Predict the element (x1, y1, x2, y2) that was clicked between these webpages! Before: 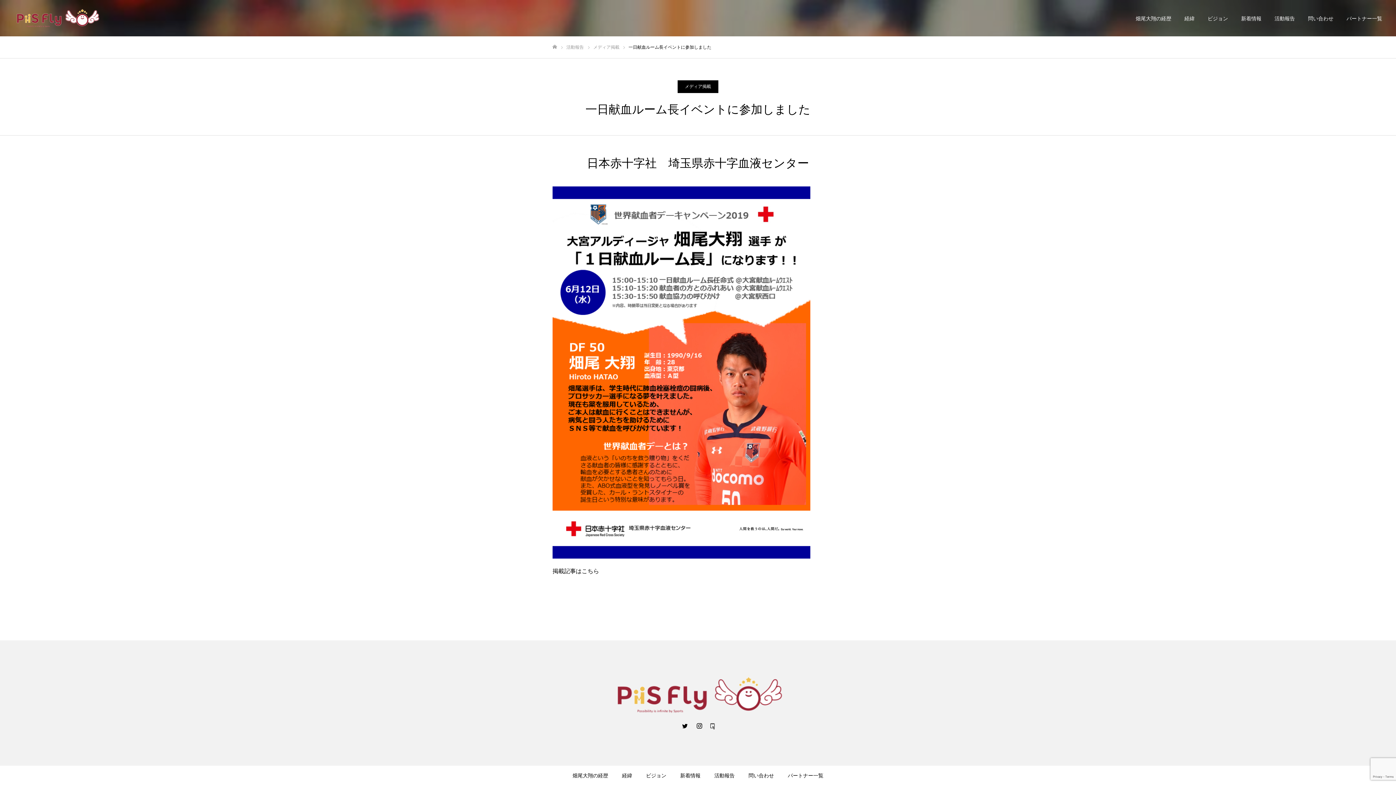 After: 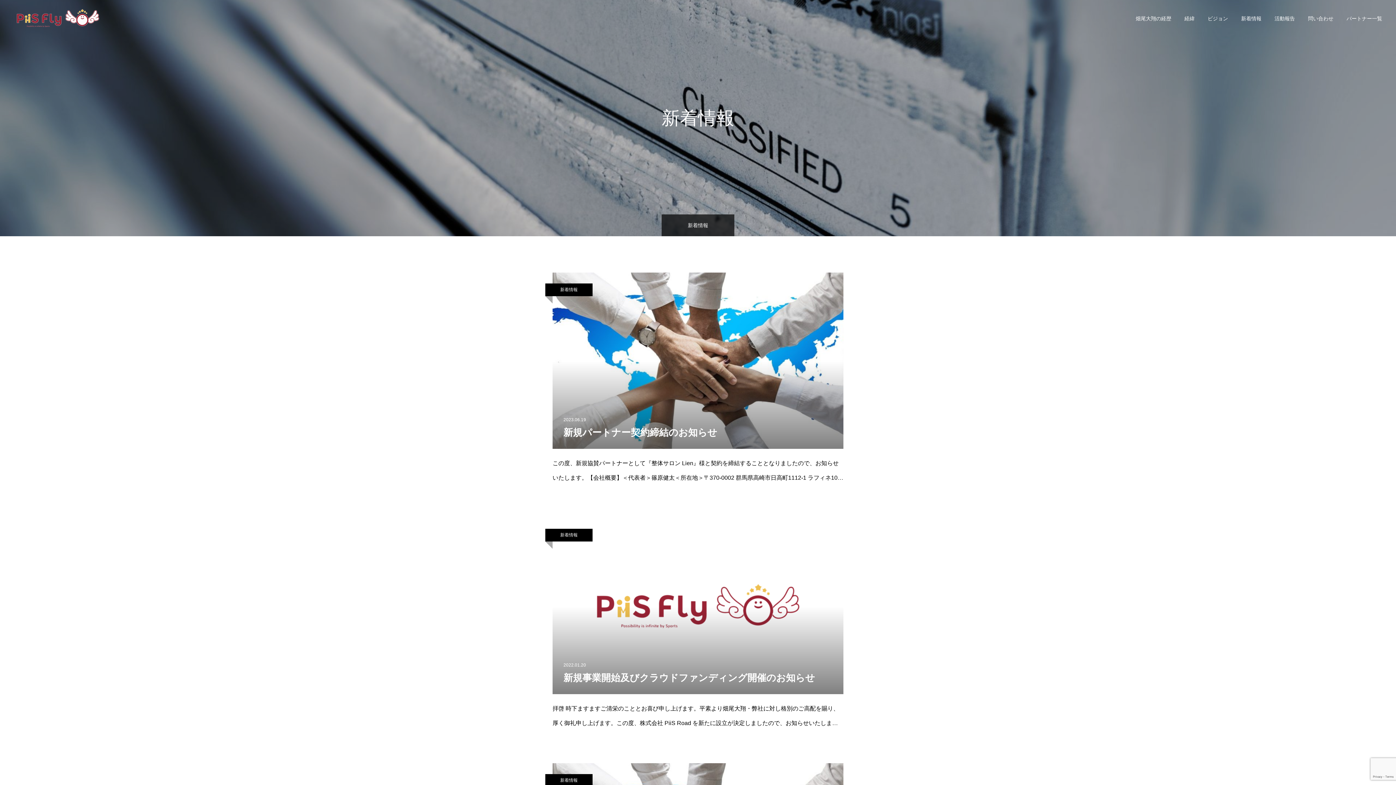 Action: label: 新着情報 bbox: (680, 773, 700, 778)